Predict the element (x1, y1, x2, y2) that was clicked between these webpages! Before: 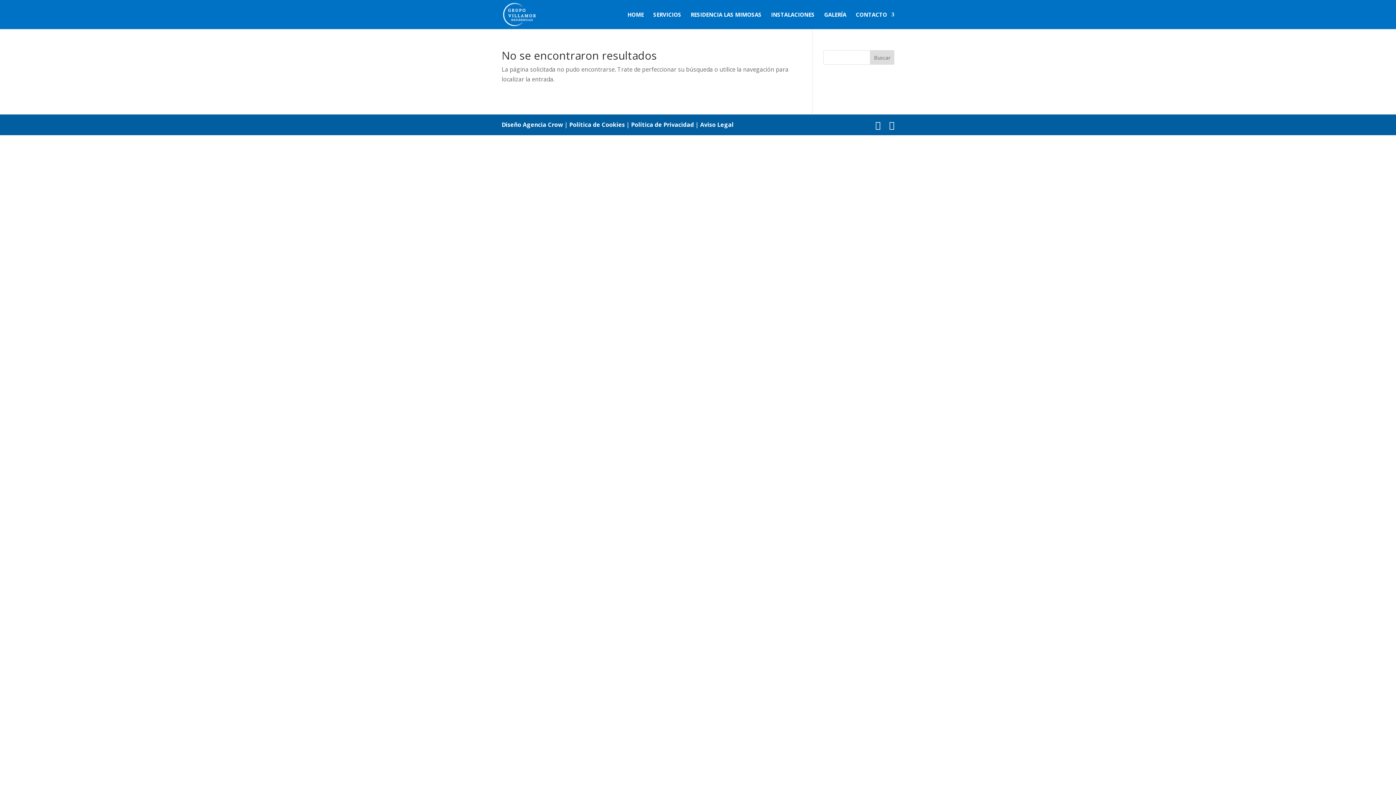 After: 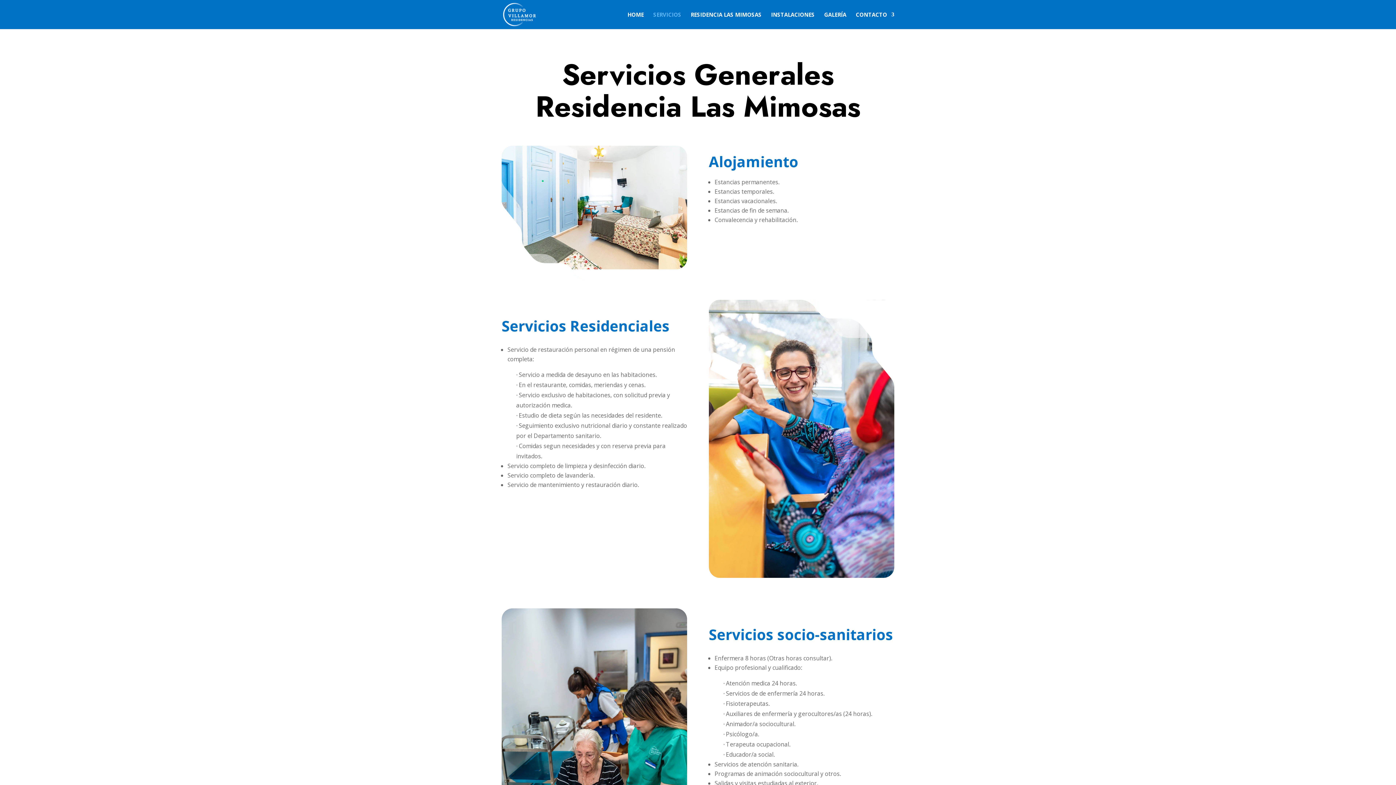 Action: bbox: (653, 12, 681, 29) label: SERVICIOS